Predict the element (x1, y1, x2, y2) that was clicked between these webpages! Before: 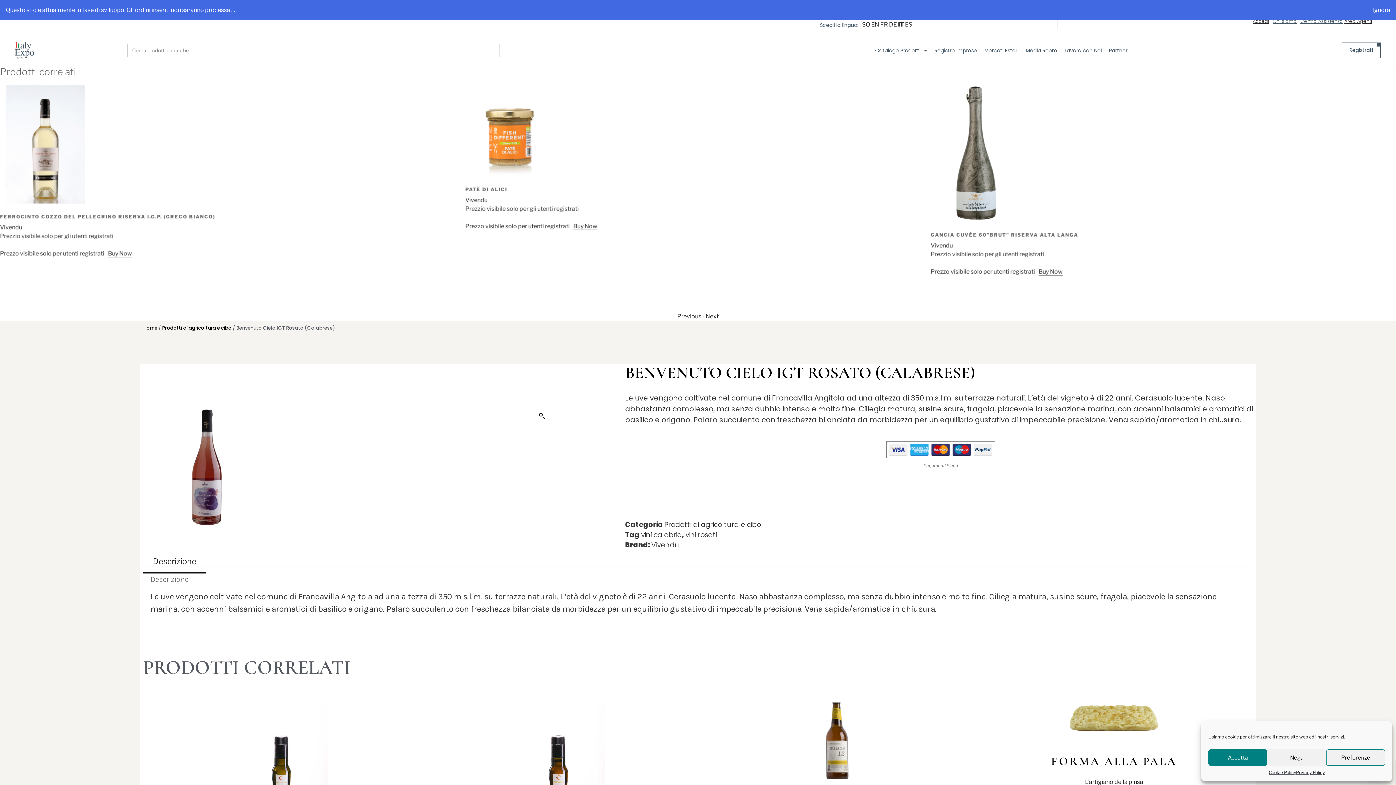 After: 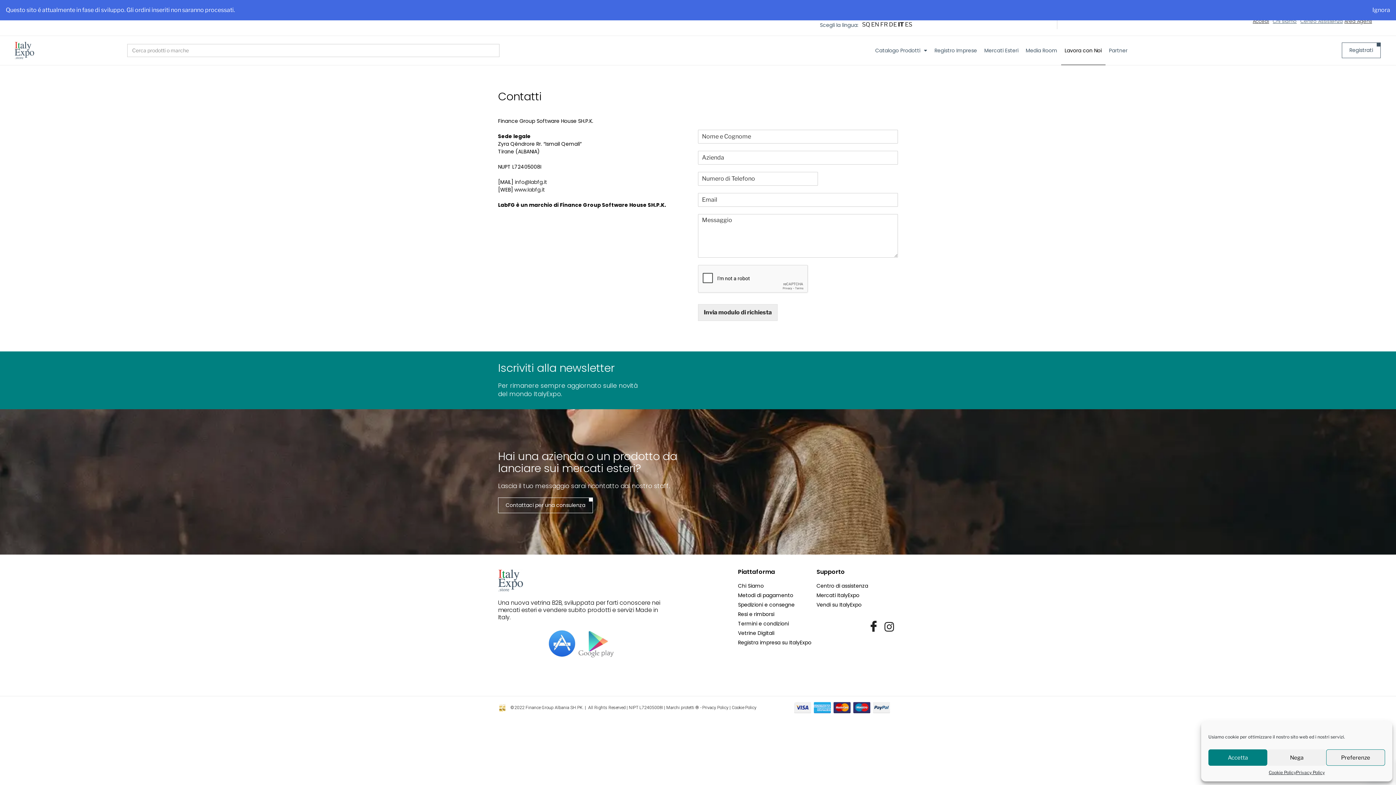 Action: label: Lavora con Noi bbox: (1061, 35, 1105, 64)